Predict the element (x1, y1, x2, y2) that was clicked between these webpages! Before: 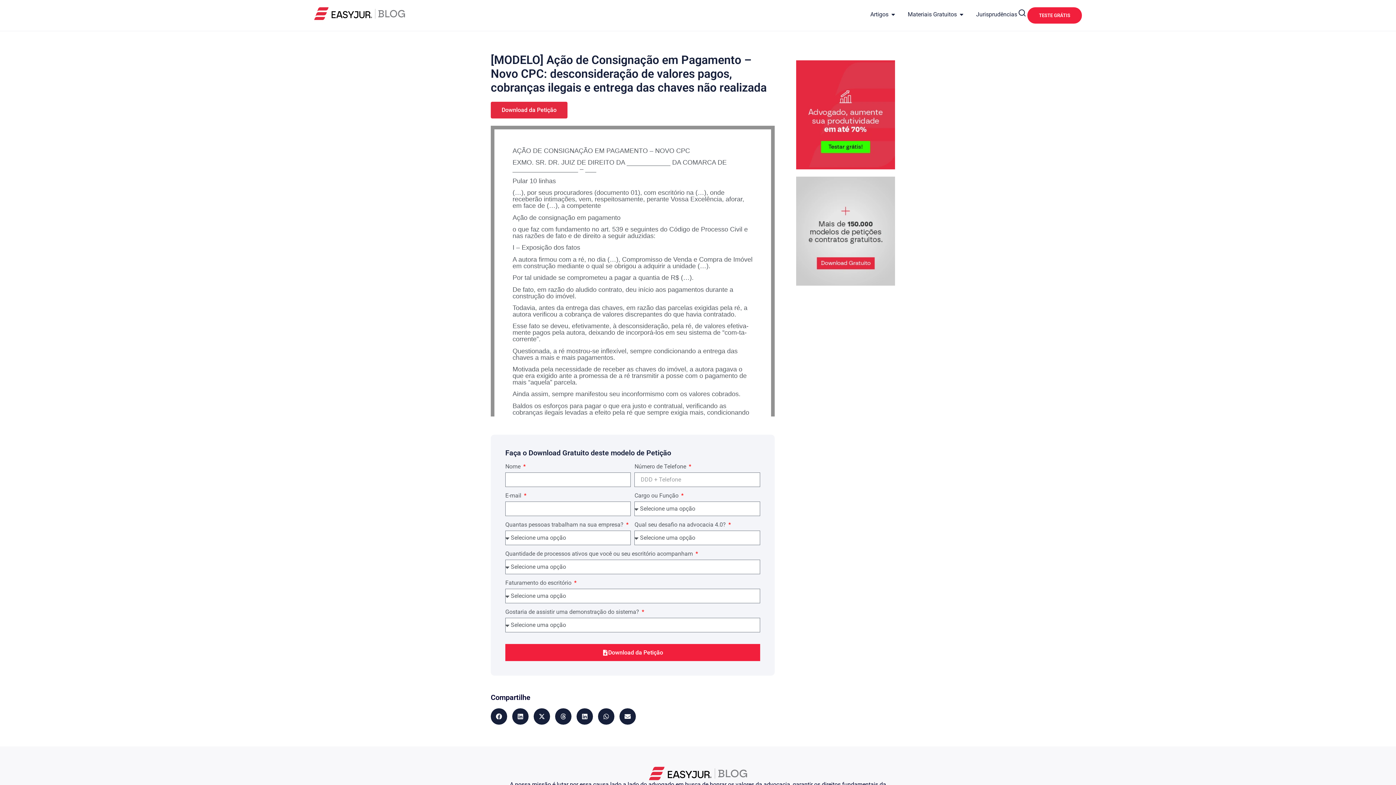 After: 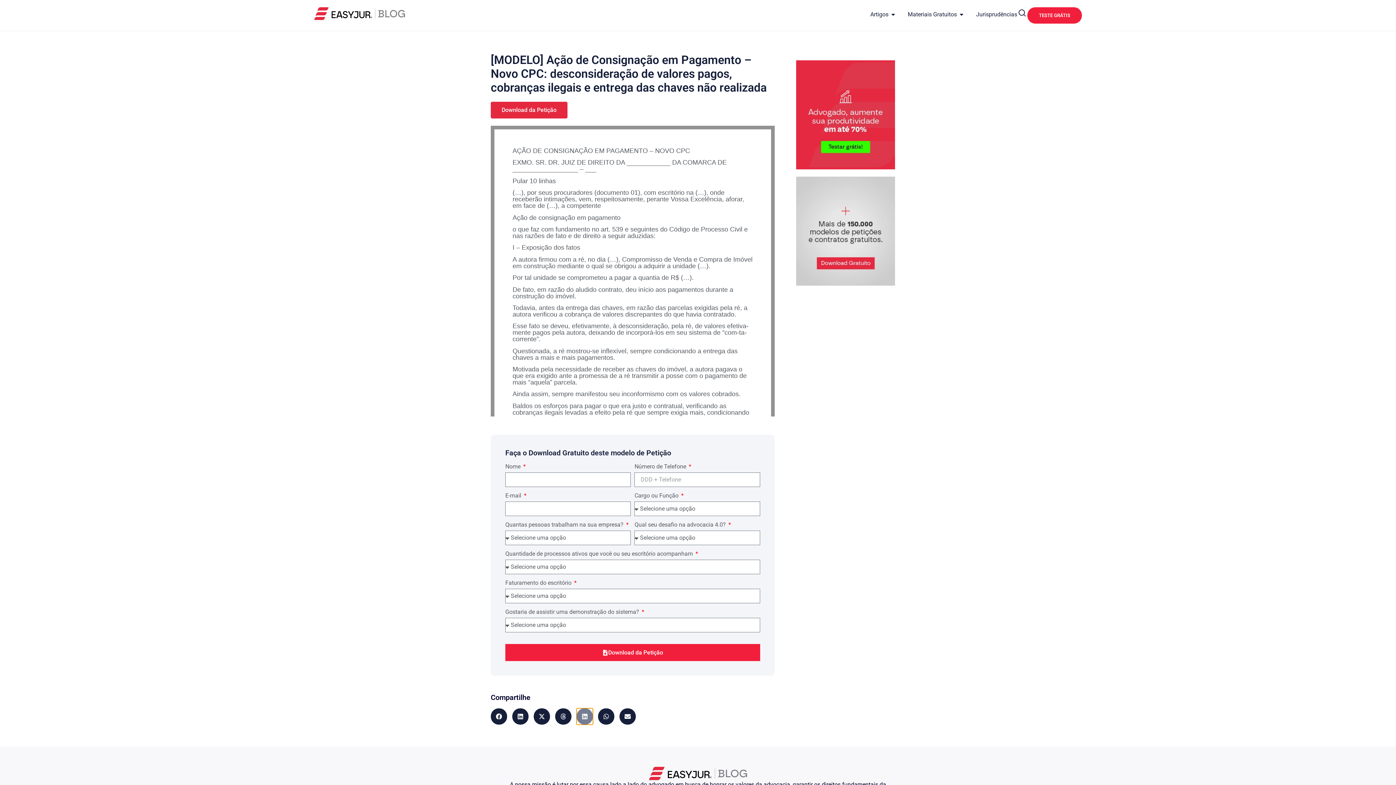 Action: label: Compartilhar no linkedin bbox: (576, 708, 593, 725)